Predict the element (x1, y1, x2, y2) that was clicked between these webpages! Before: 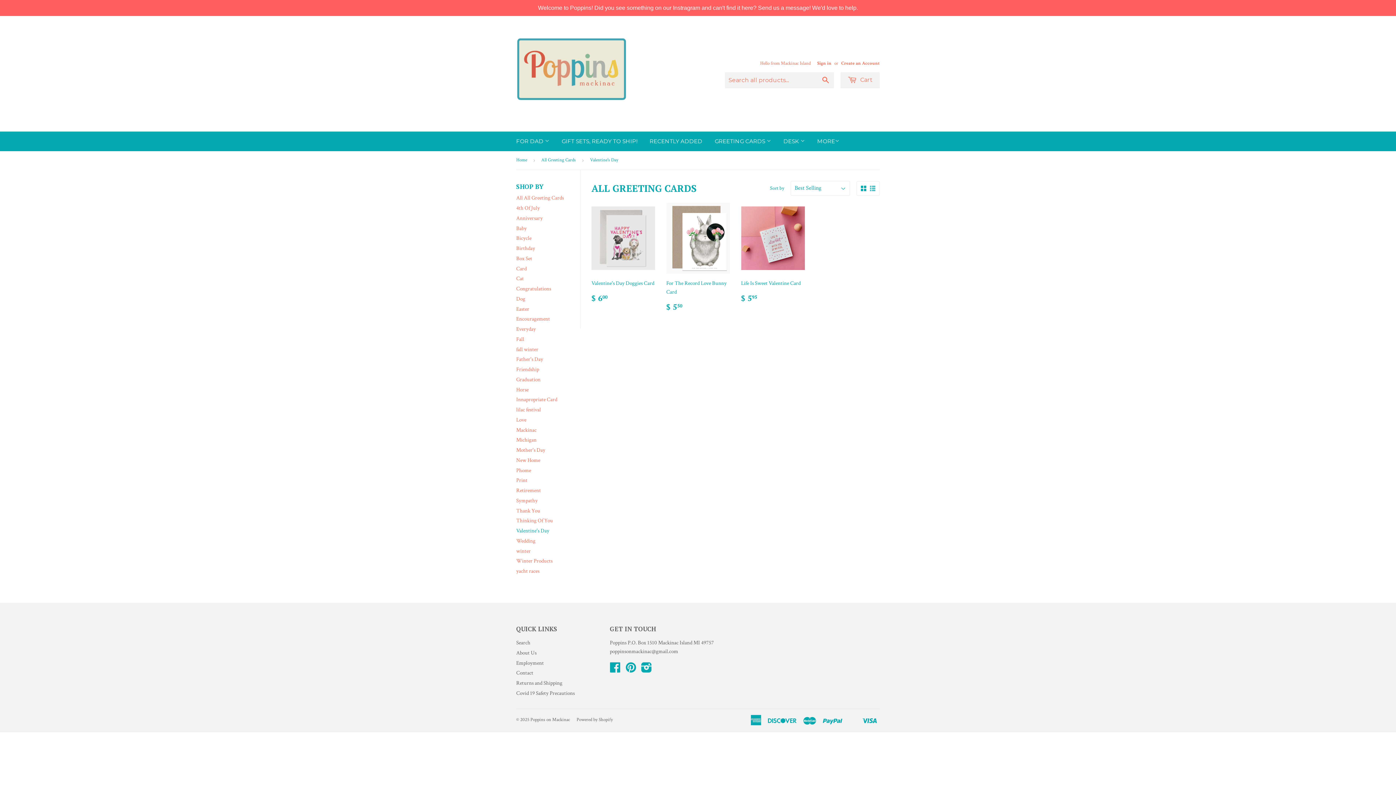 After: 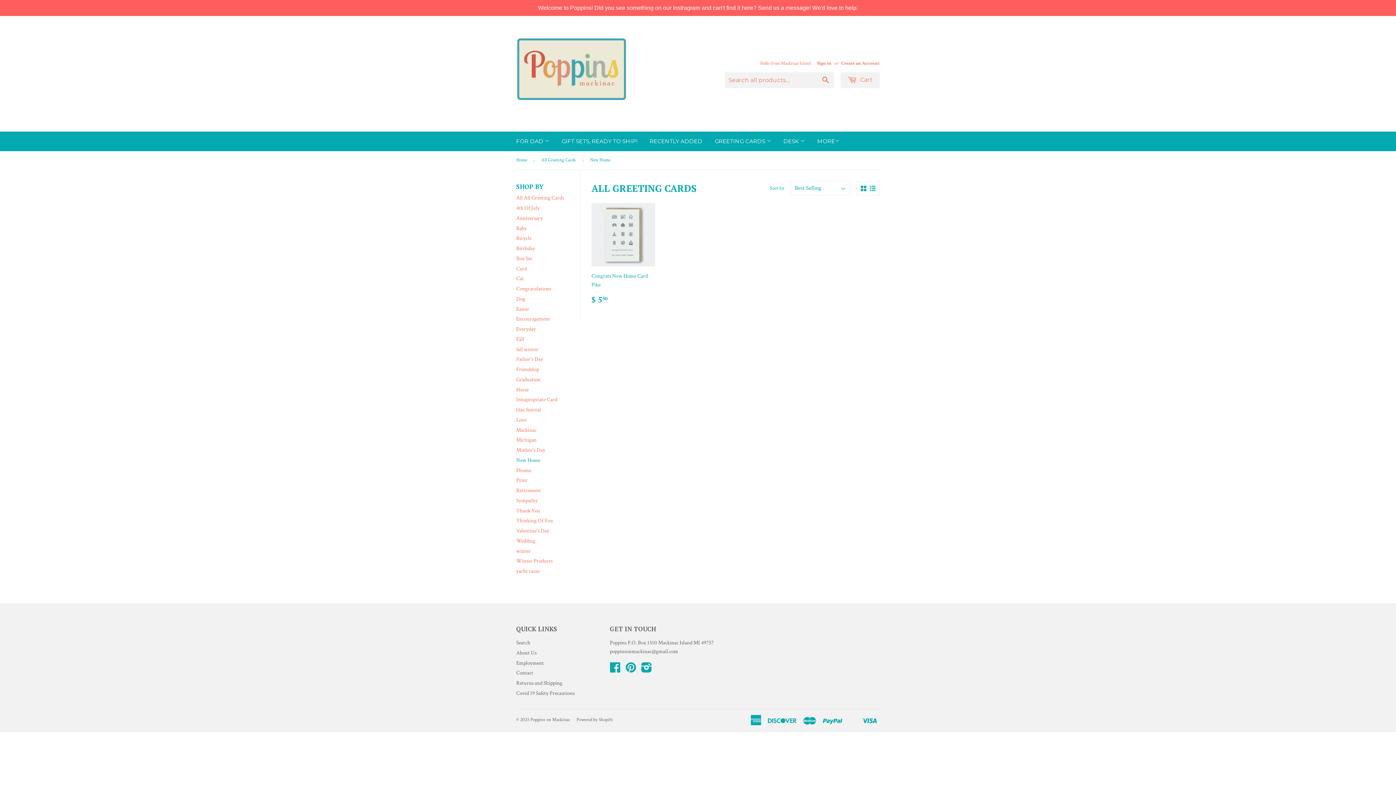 Action: label: New Home bbox: (516, 457, 540, 463)